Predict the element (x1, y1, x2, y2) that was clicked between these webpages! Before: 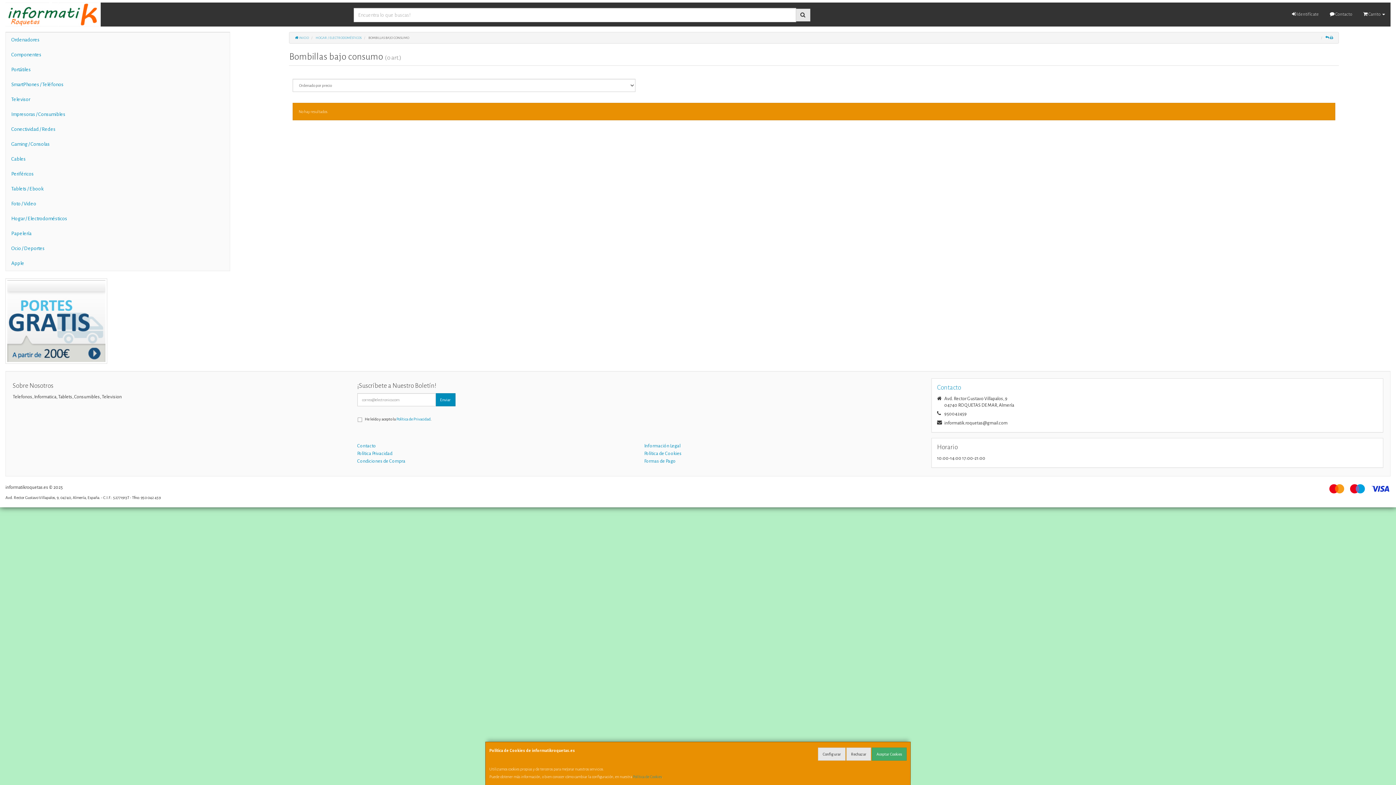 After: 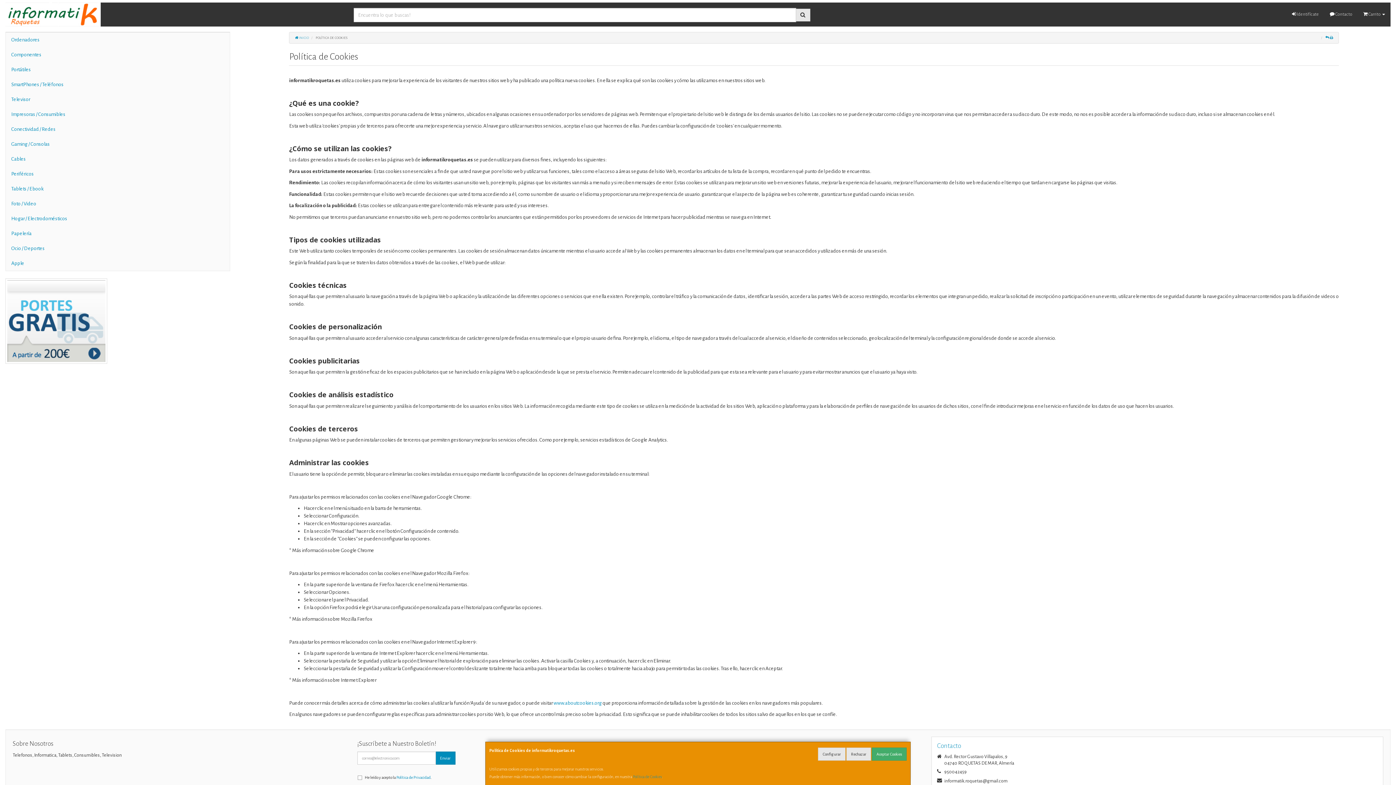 Action: label: Política de Cookies bbox: (633, 774, 662, 779)